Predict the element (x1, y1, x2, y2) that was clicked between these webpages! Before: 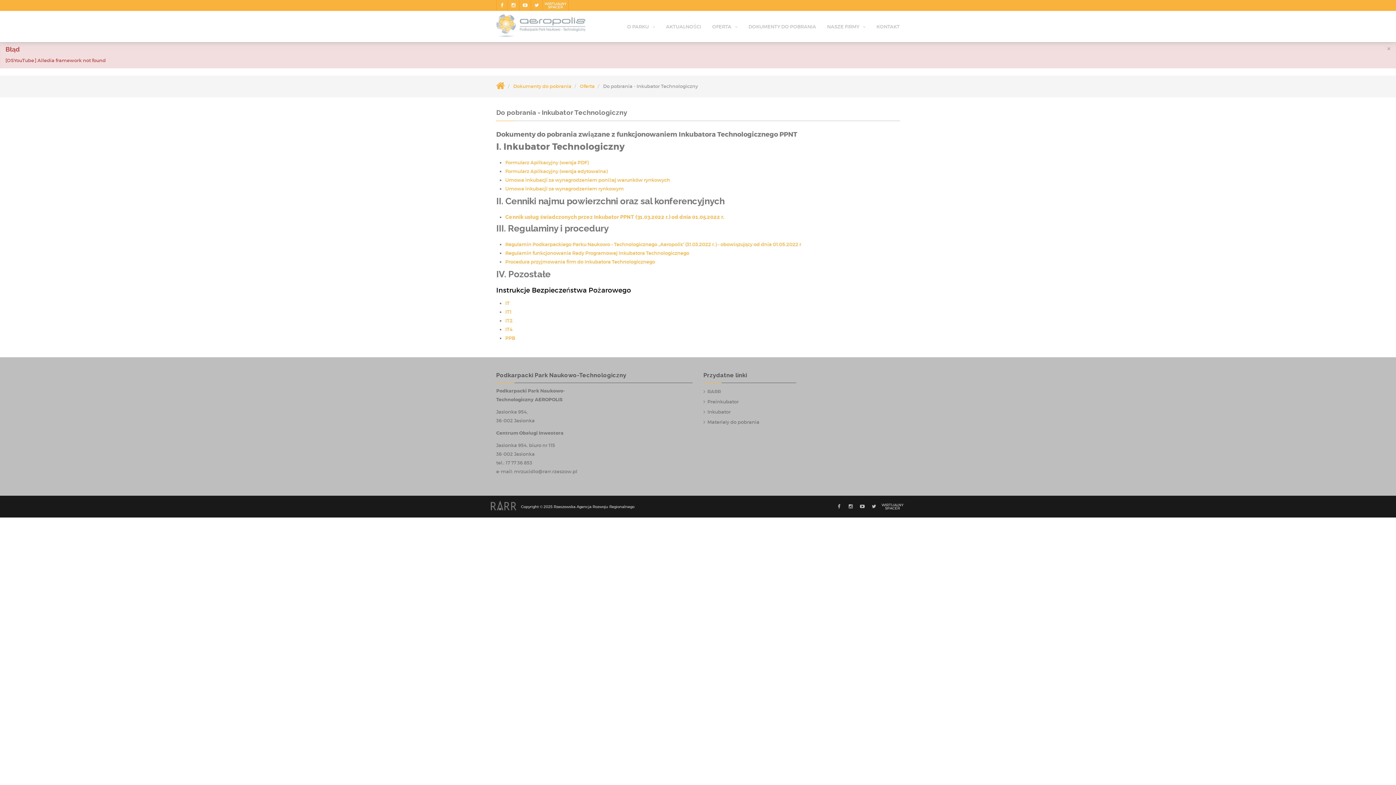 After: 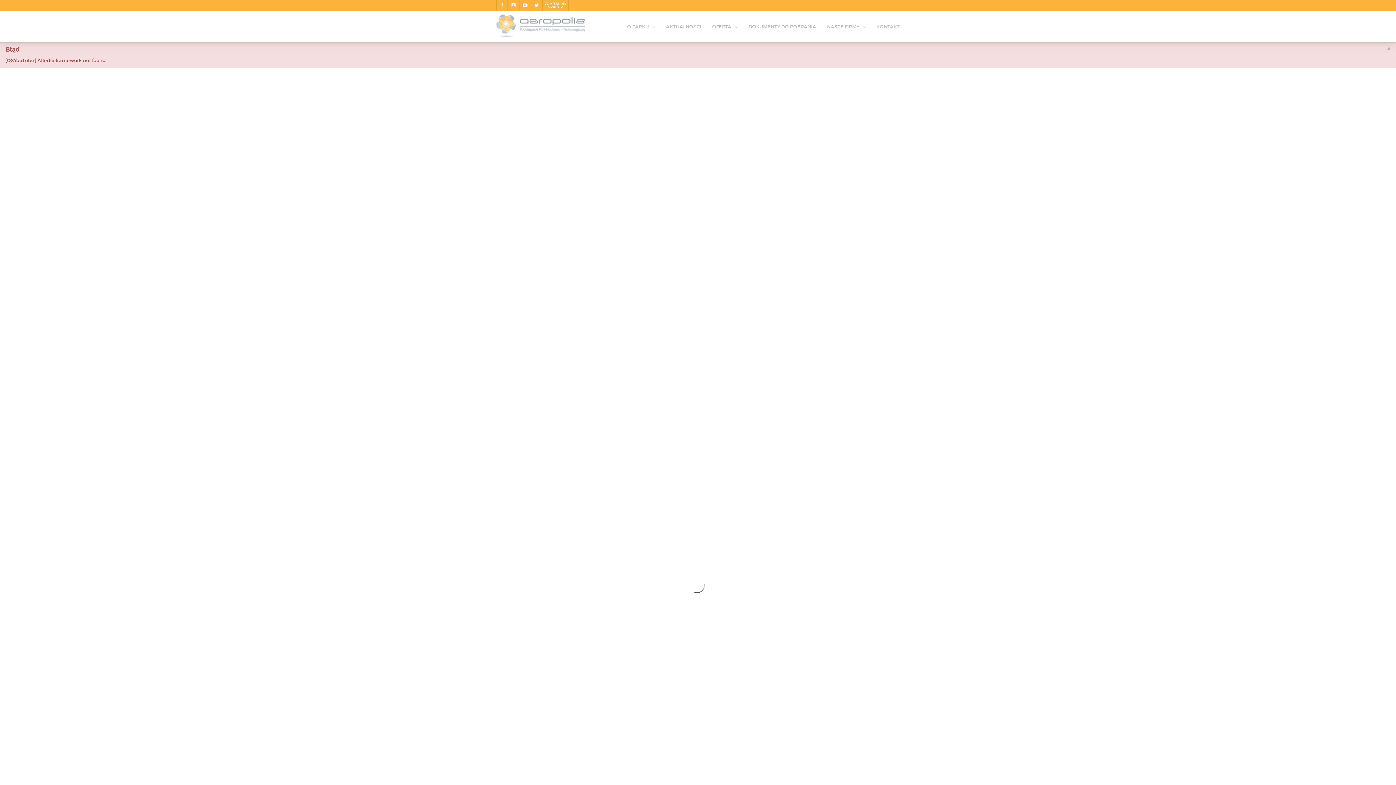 Action: bbox: (496, 83, 505, 89)